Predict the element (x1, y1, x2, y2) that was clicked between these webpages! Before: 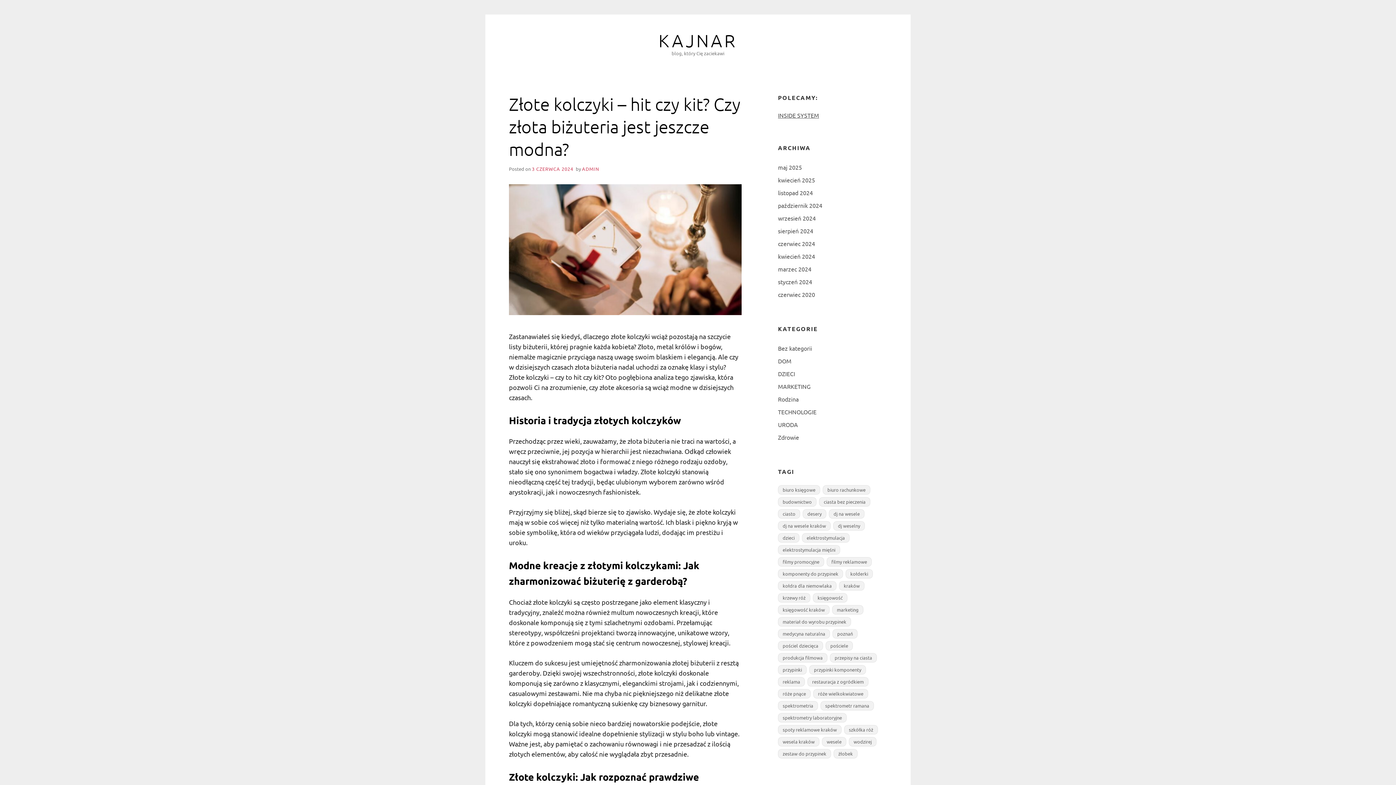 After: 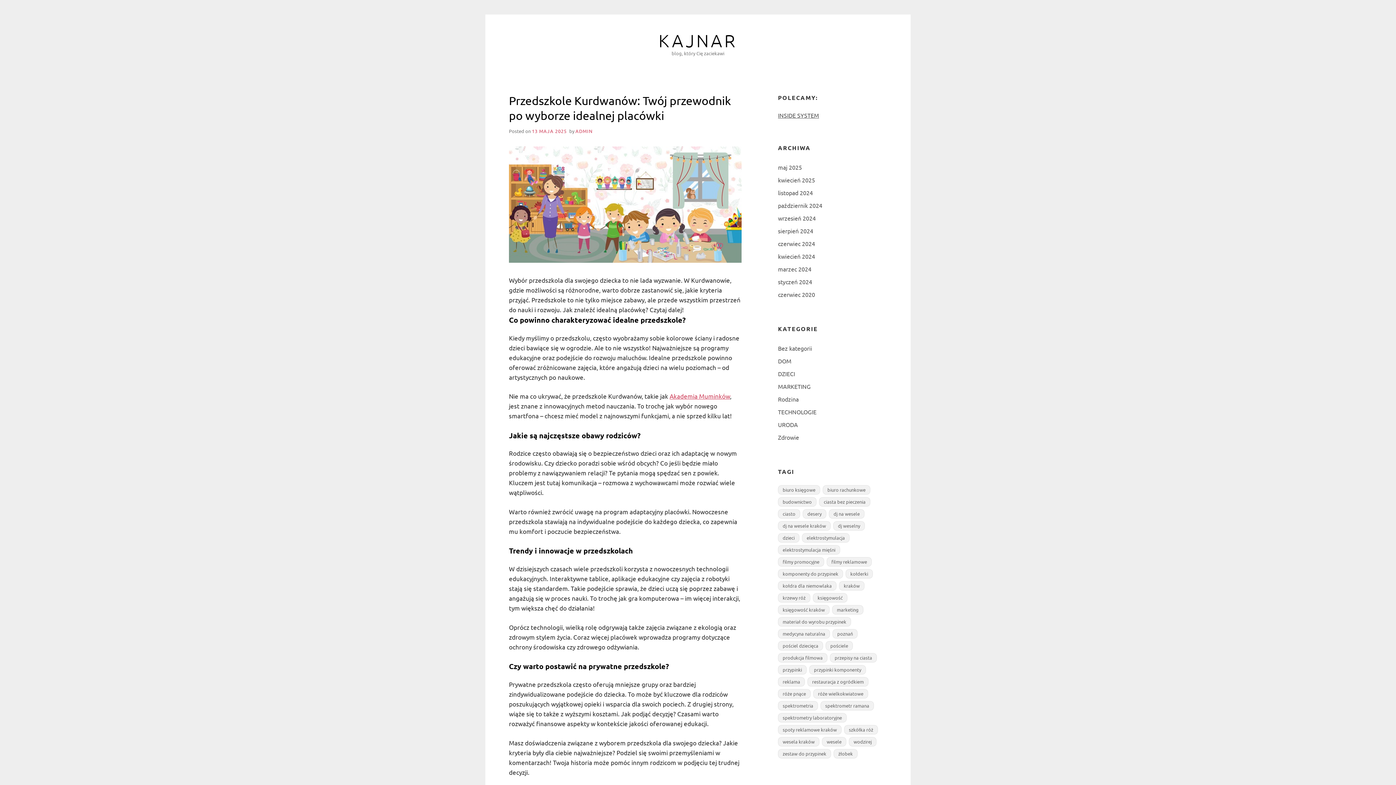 Action: label: listopad 2024 bbox: (778, 189, 813, 196)